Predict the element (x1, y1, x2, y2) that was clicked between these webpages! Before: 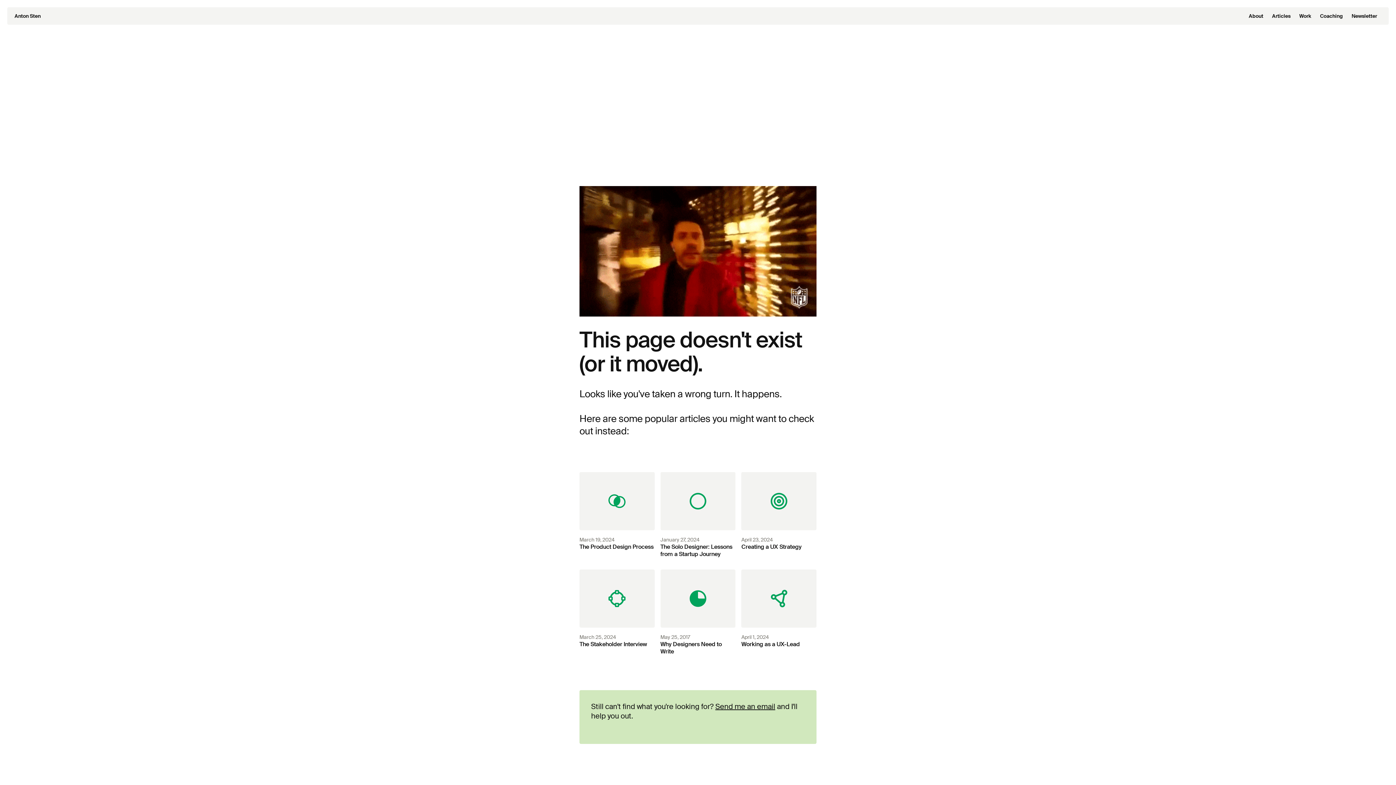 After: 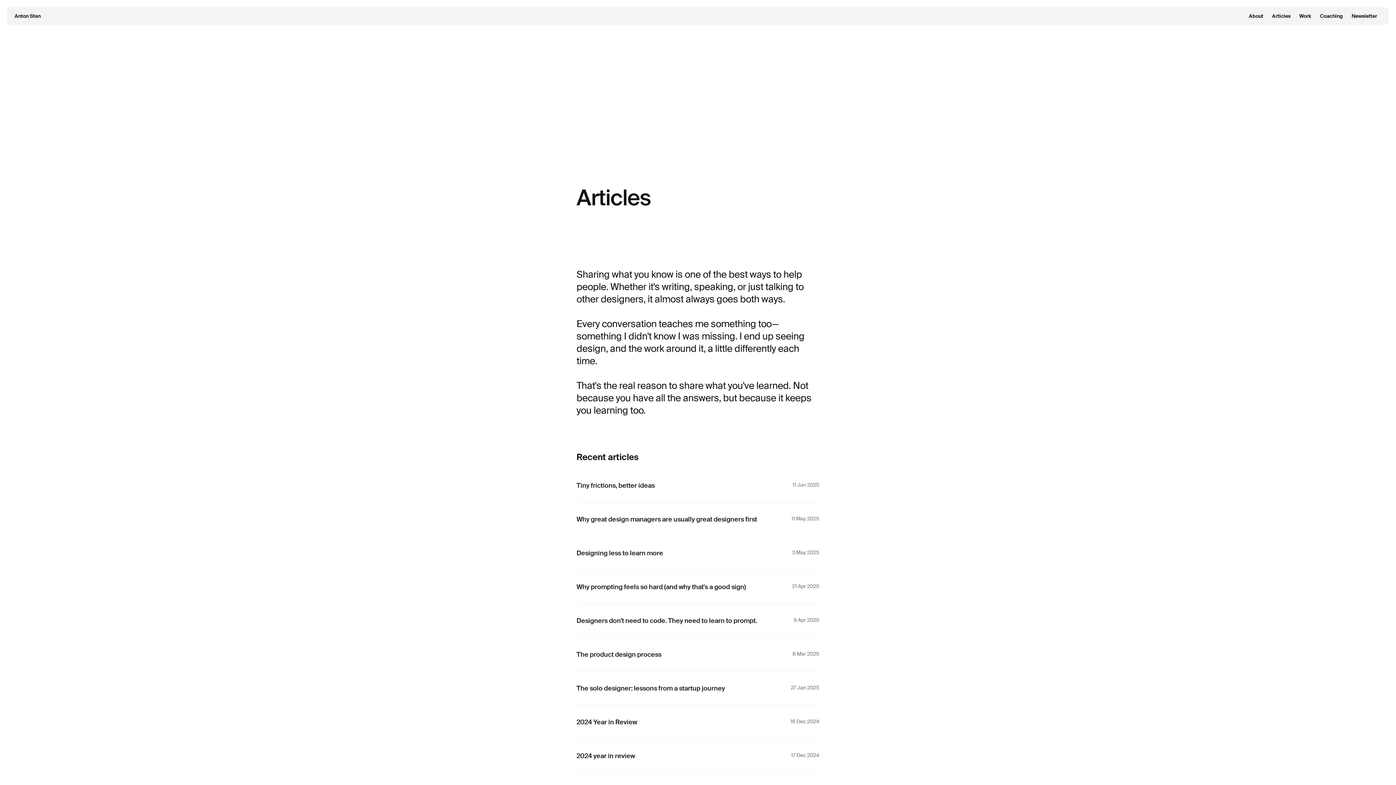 Action: label: Articles bbox: (1268, 10, 1295, 21)